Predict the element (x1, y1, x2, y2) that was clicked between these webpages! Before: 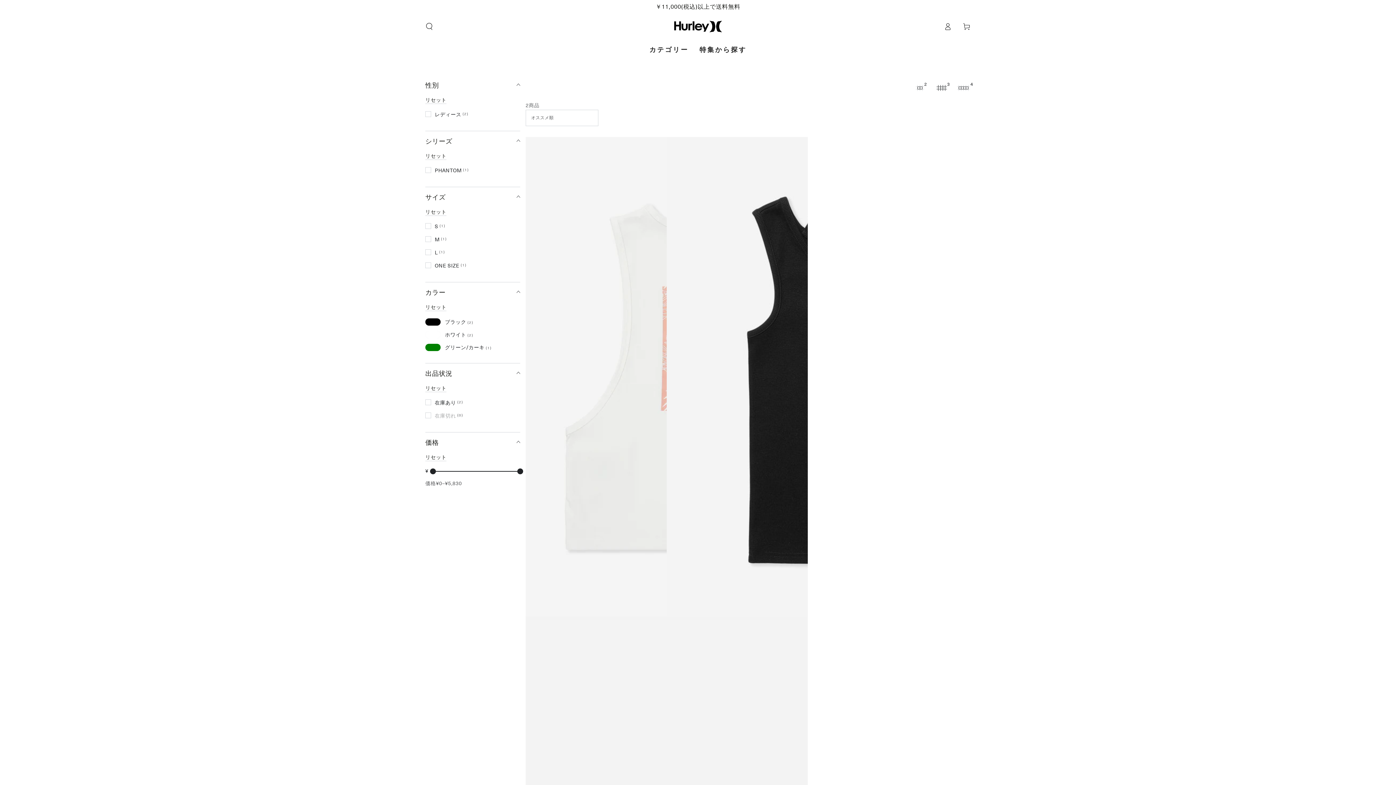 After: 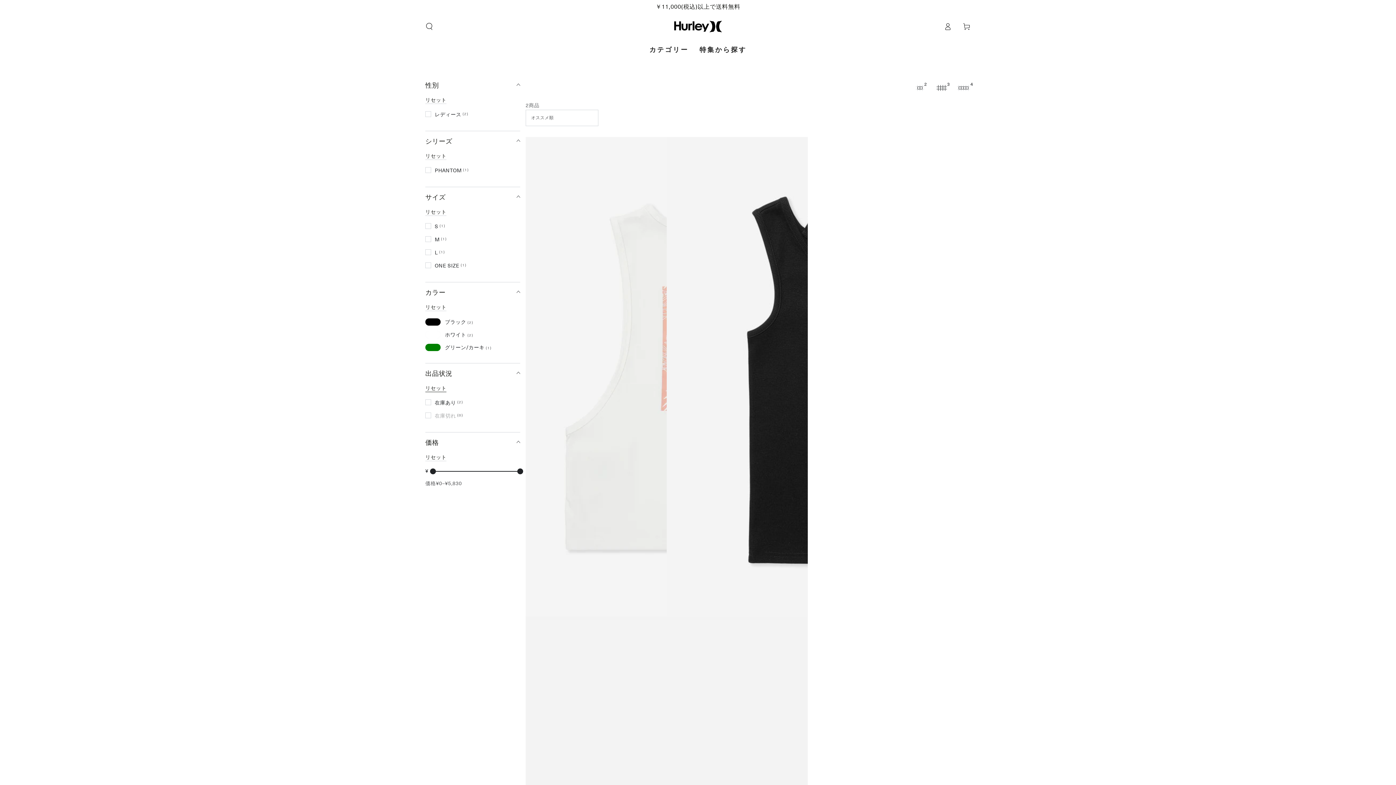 Action: label: リセット bbox: (425, 384, 446, 392)